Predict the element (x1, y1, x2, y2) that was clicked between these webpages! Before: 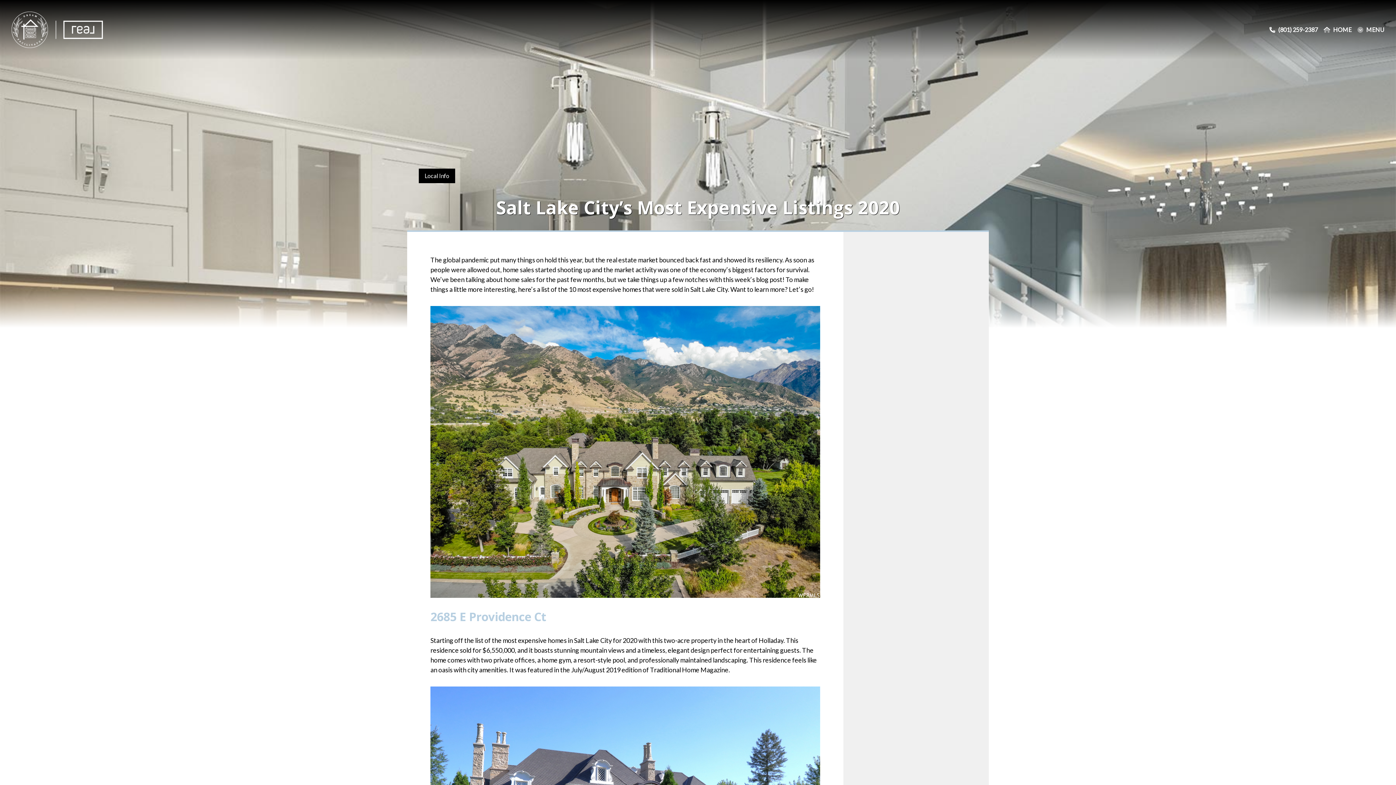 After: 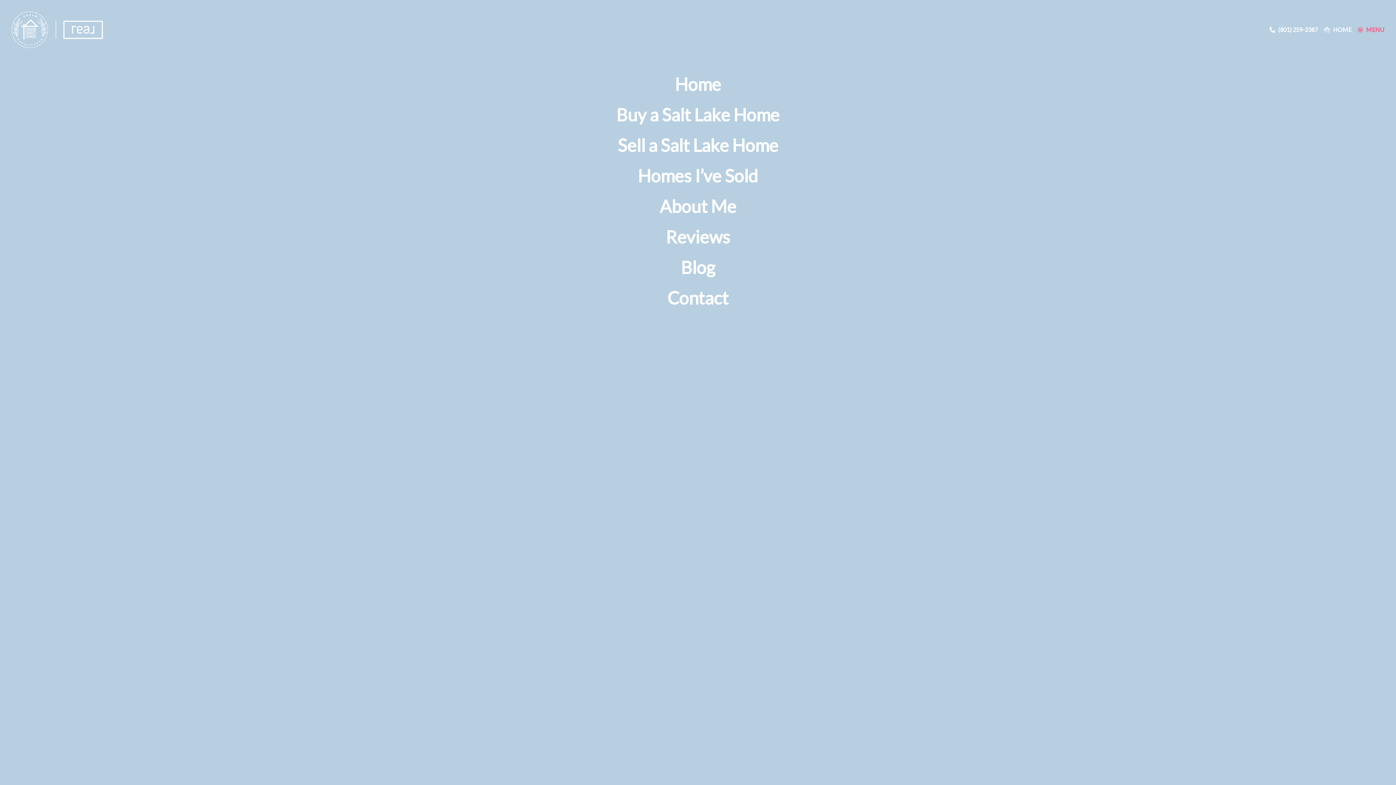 Action: bbox: (1357, 26, 1384, 33) label: Menu Open/Close